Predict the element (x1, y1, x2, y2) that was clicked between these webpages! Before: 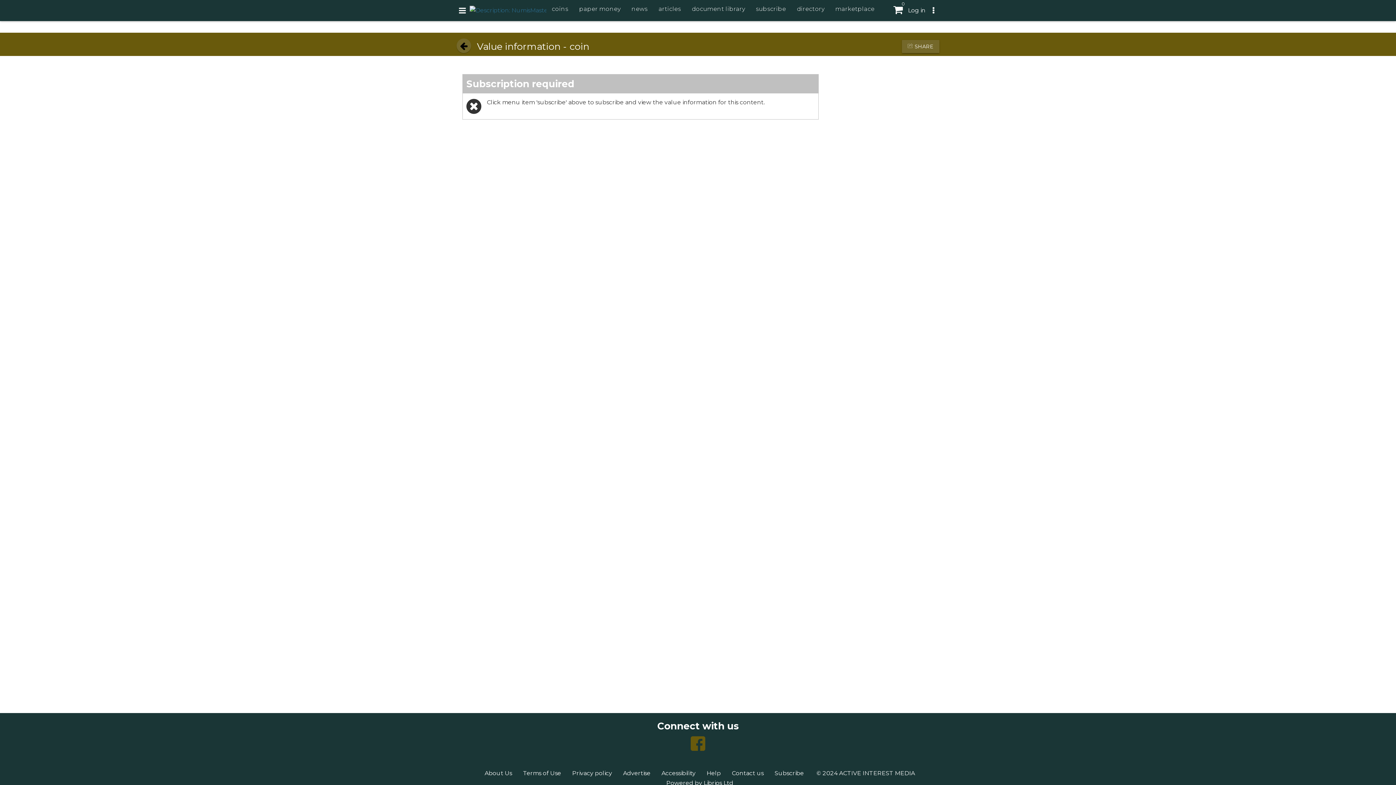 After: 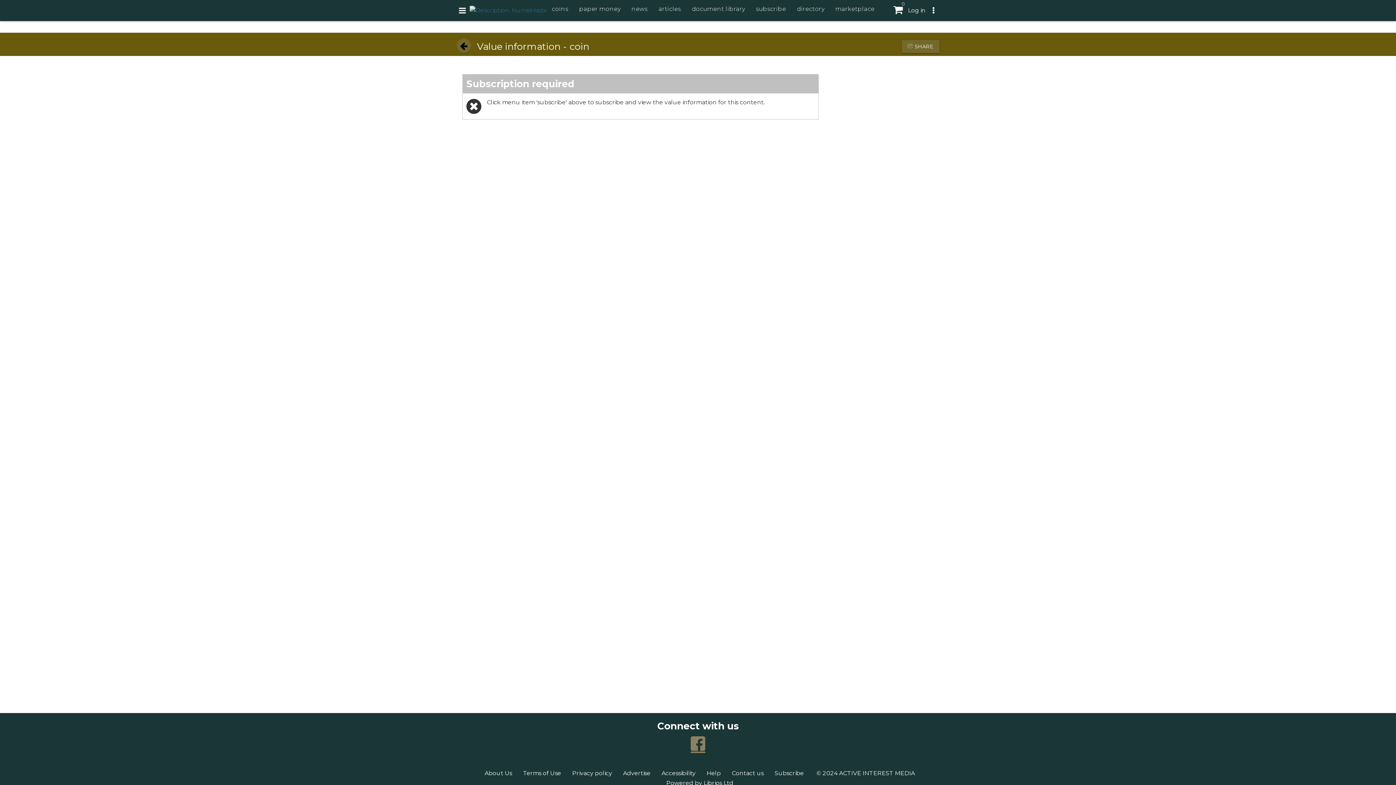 Action: bbox: (690, 736, 705, 754) label: Follow us on Facebook